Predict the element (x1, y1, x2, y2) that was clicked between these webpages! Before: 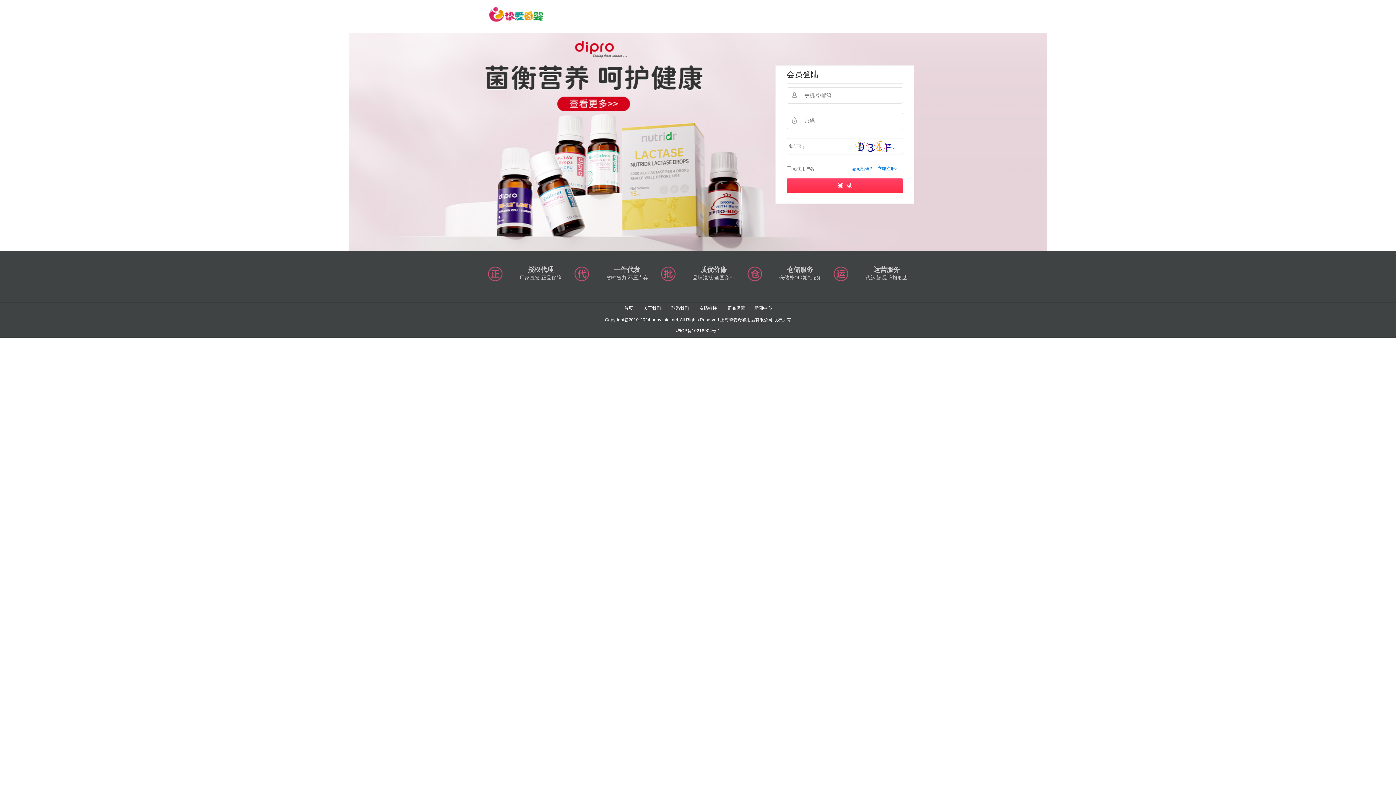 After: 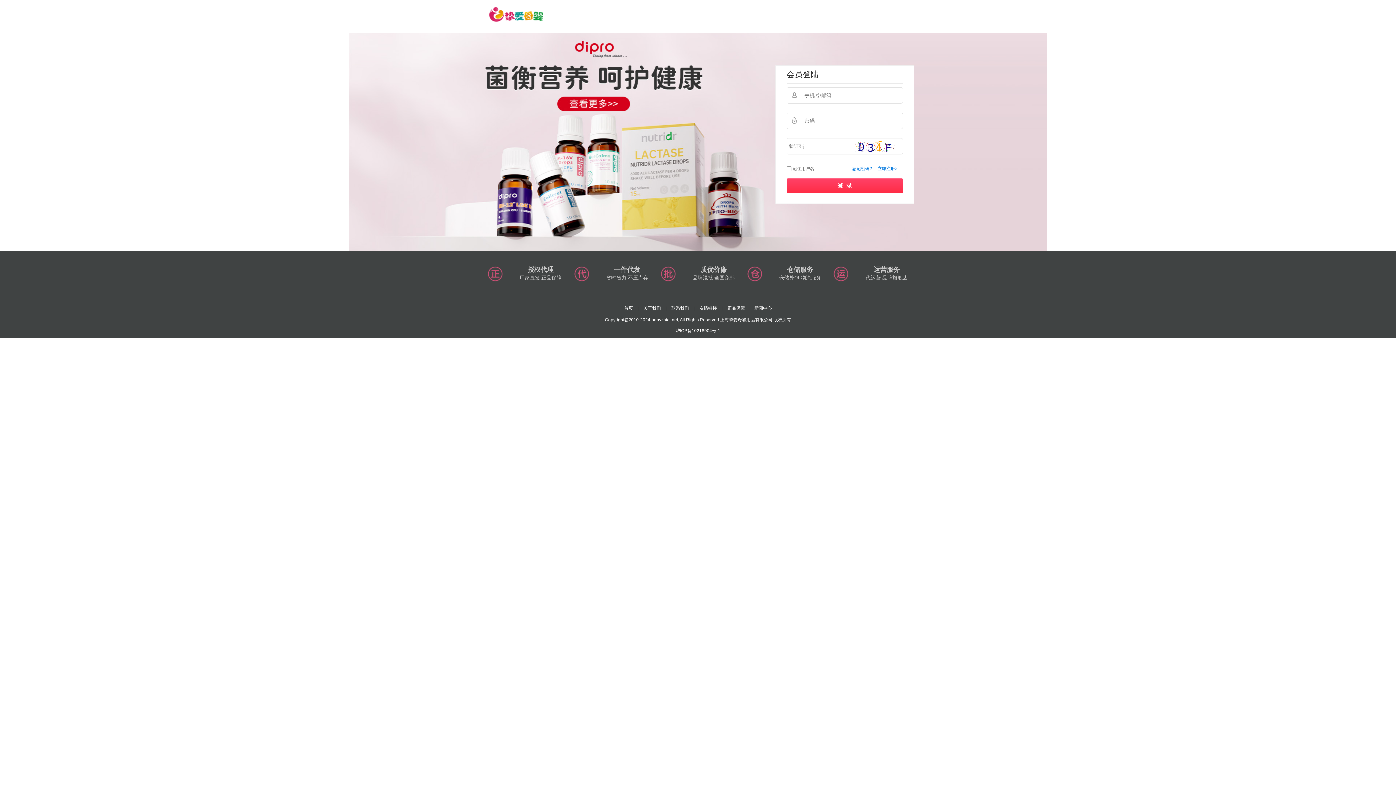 Action: label: 关于我们 bbox: (643, 305, 661, 310)